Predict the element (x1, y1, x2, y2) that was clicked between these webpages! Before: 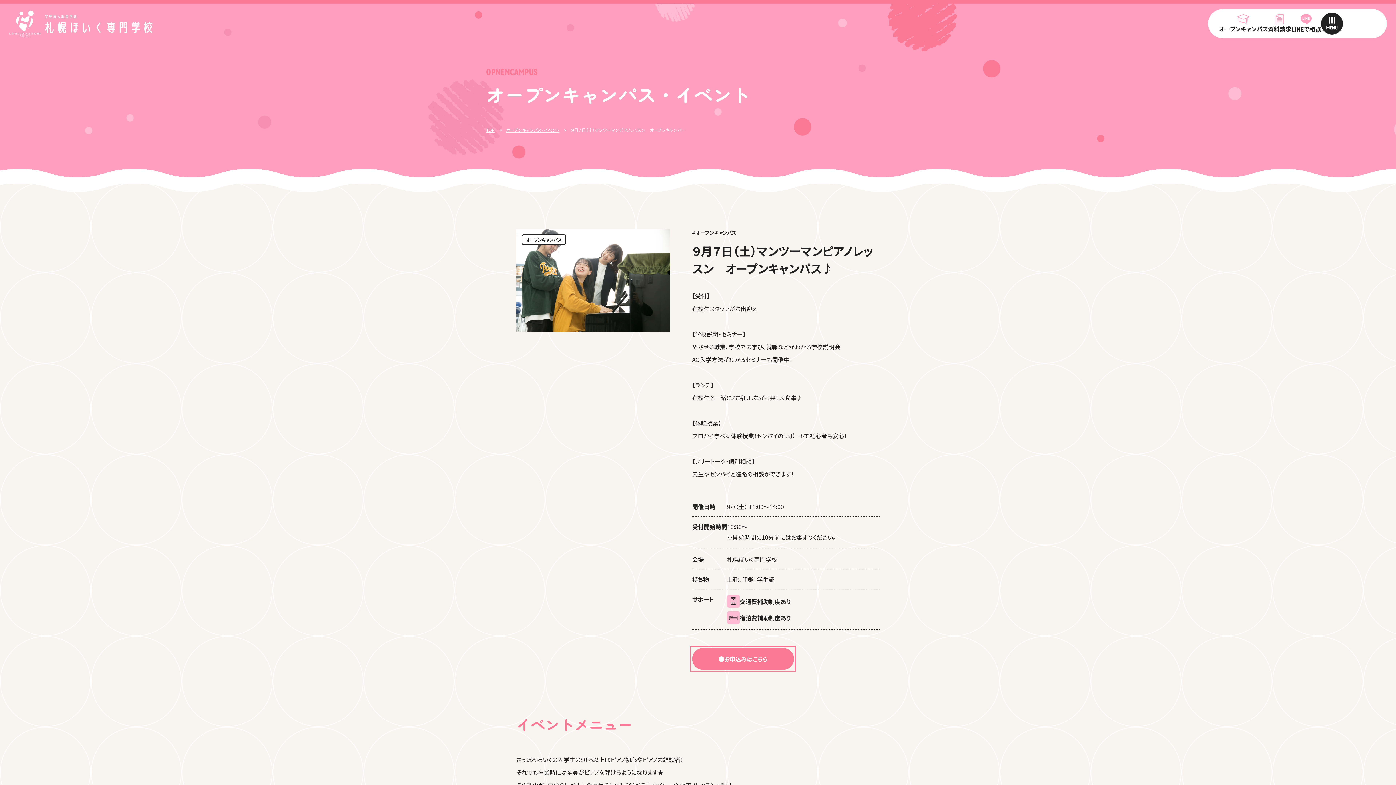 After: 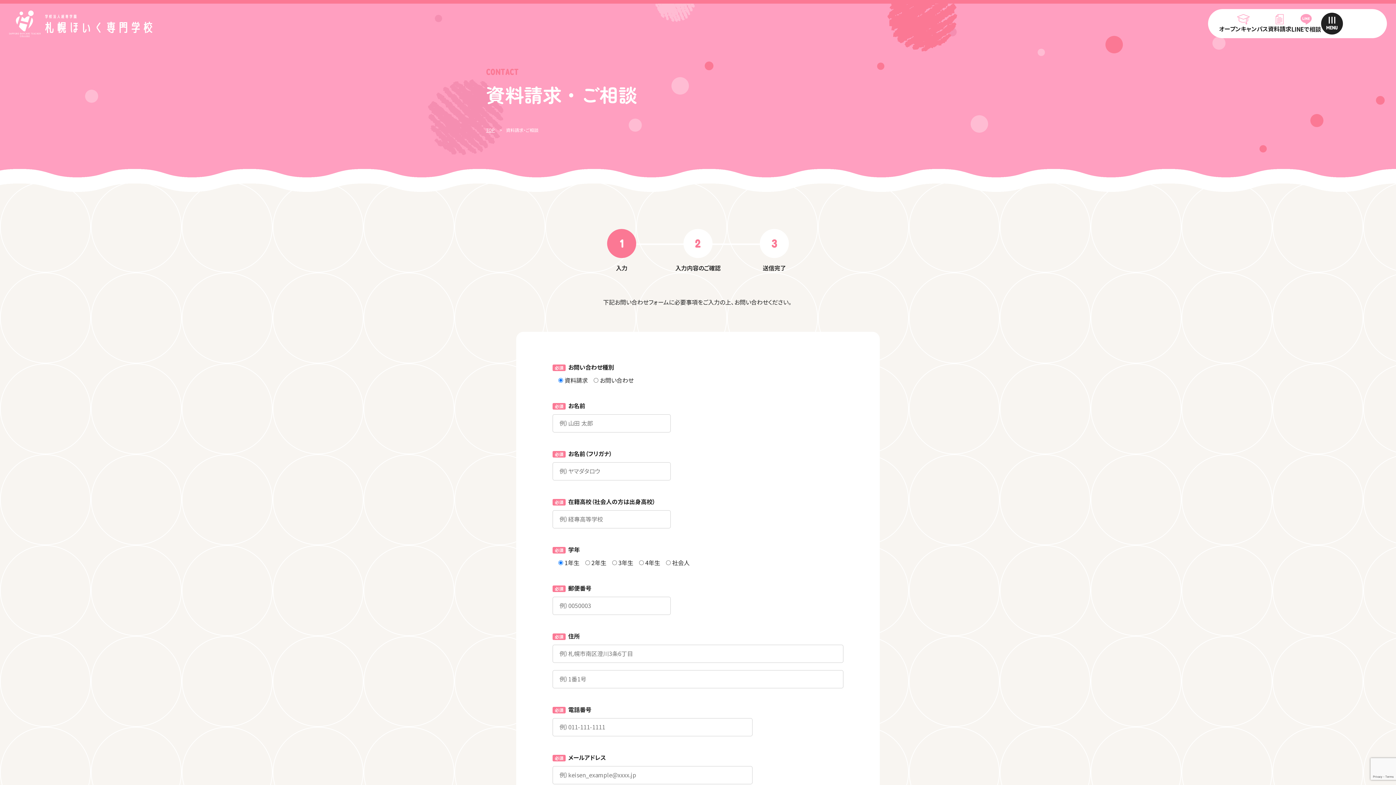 Action: bbox: (1268, 14, 1291, 32) label: 資料請求